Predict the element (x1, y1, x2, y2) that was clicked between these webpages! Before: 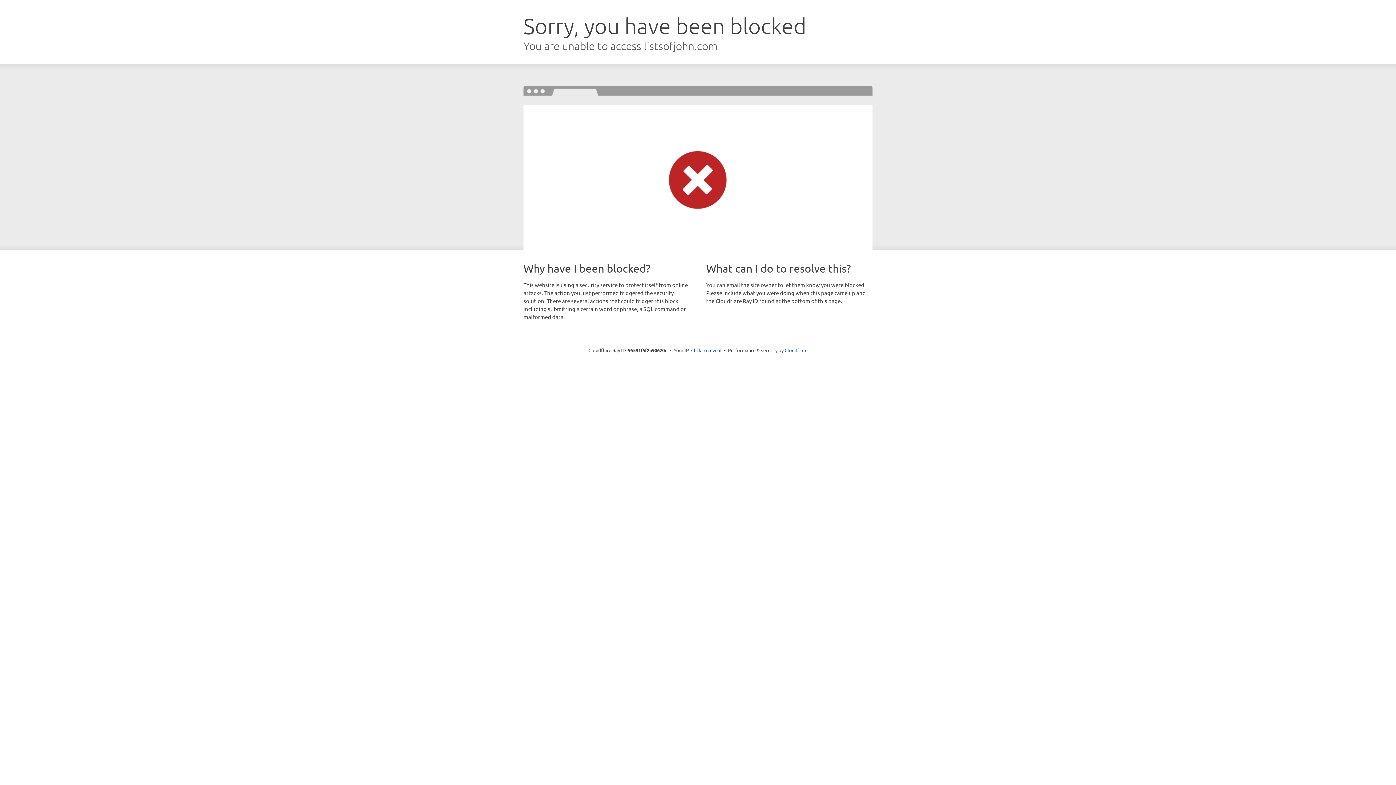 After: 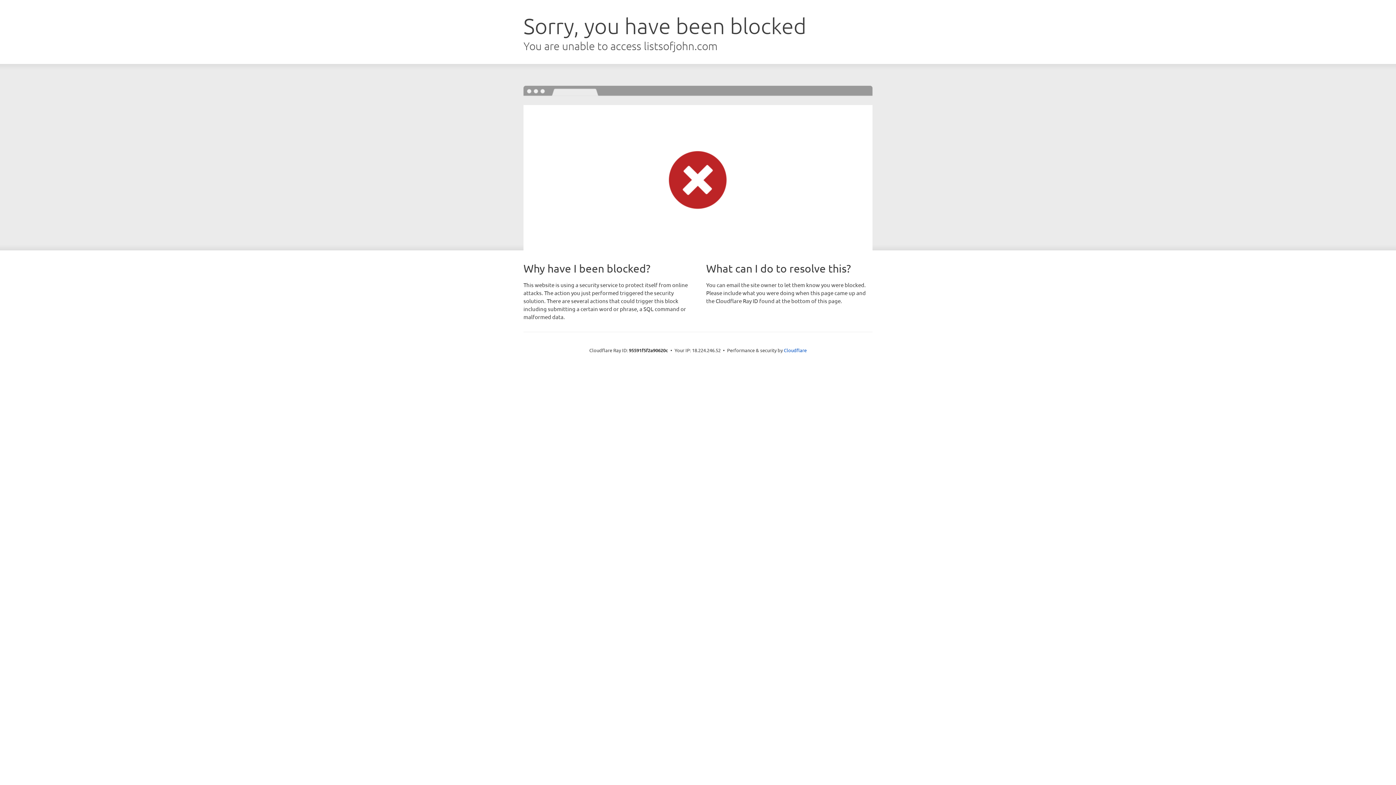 Action: label: Click to reveal bbox: (691, 346, 721, 353)